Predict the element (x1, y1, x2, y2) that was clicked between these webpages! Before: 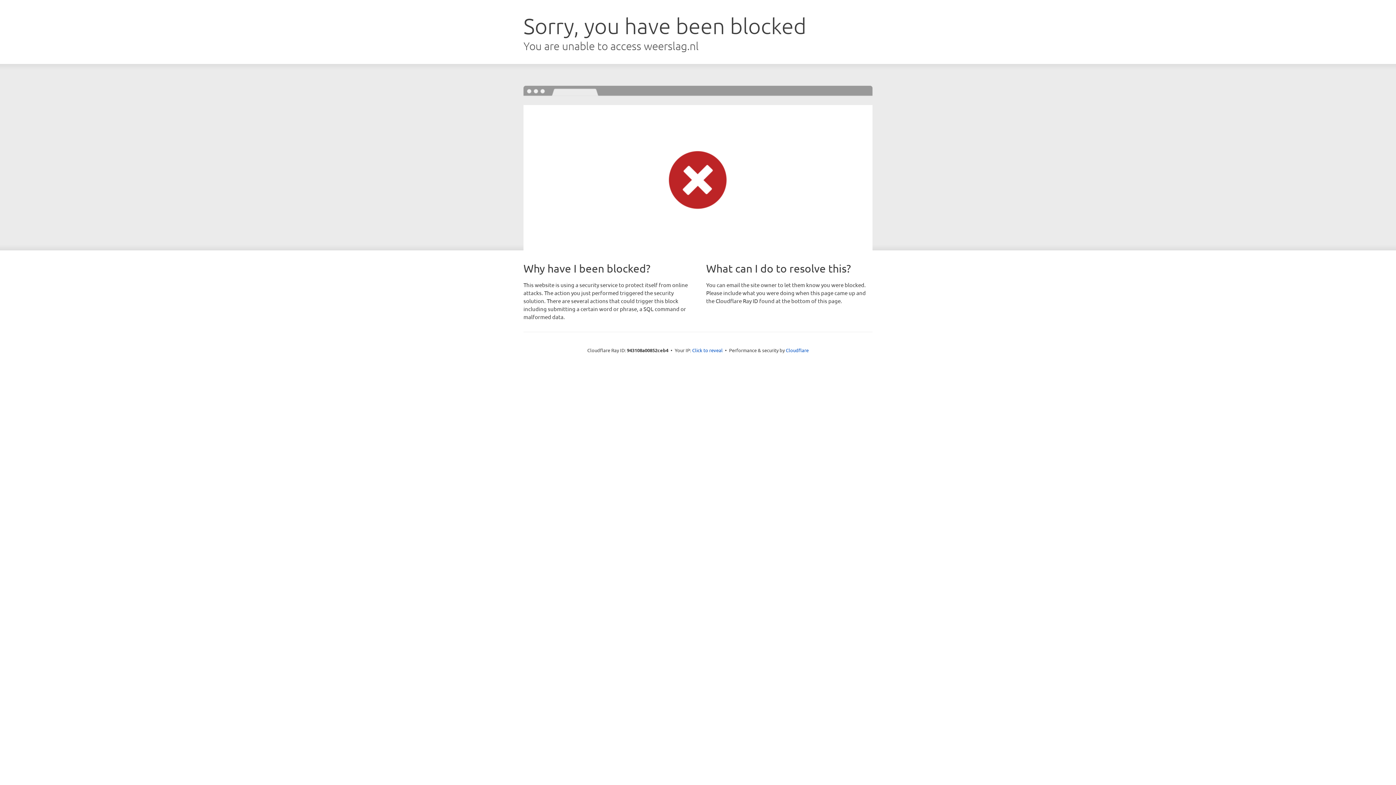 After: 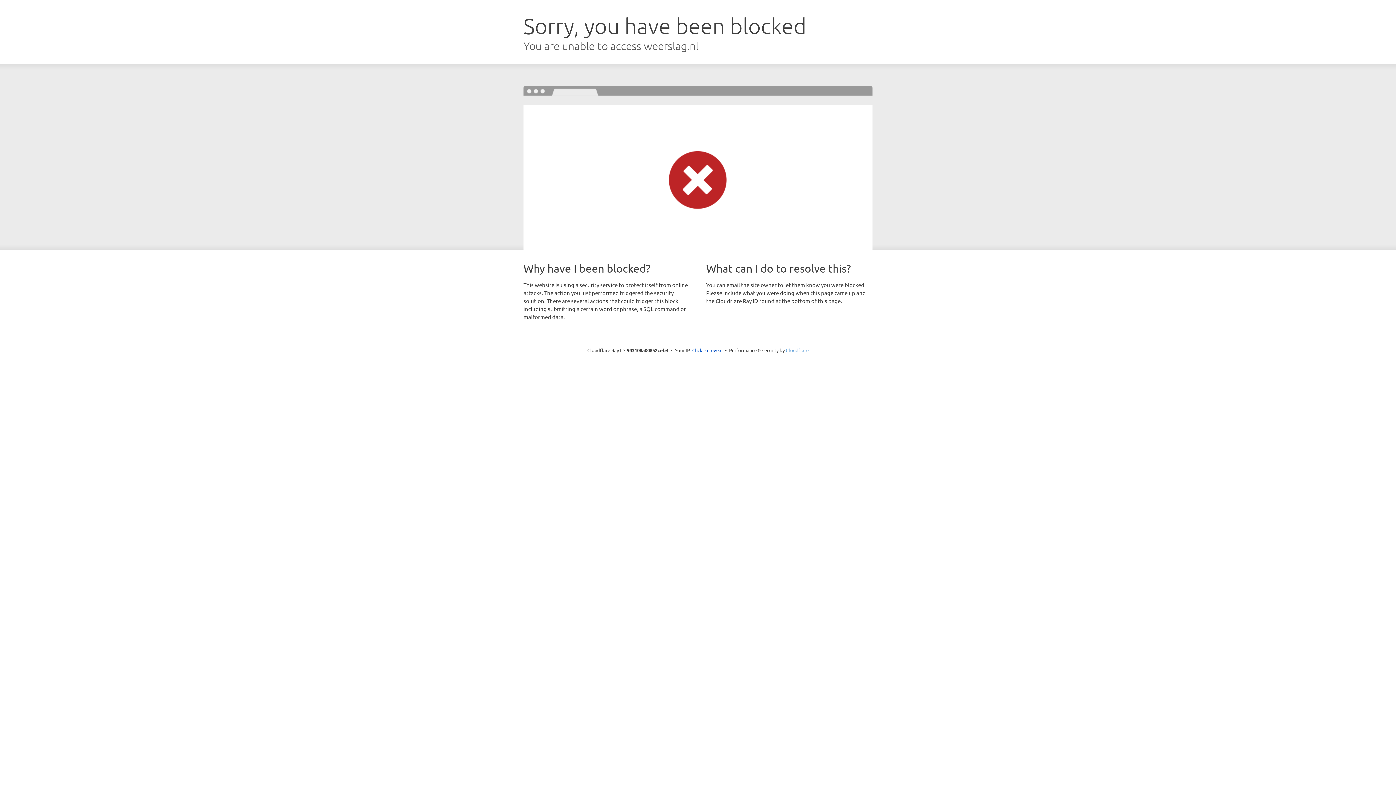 Action: bbox: (786, 347, 808, 353) label: Cloudflare